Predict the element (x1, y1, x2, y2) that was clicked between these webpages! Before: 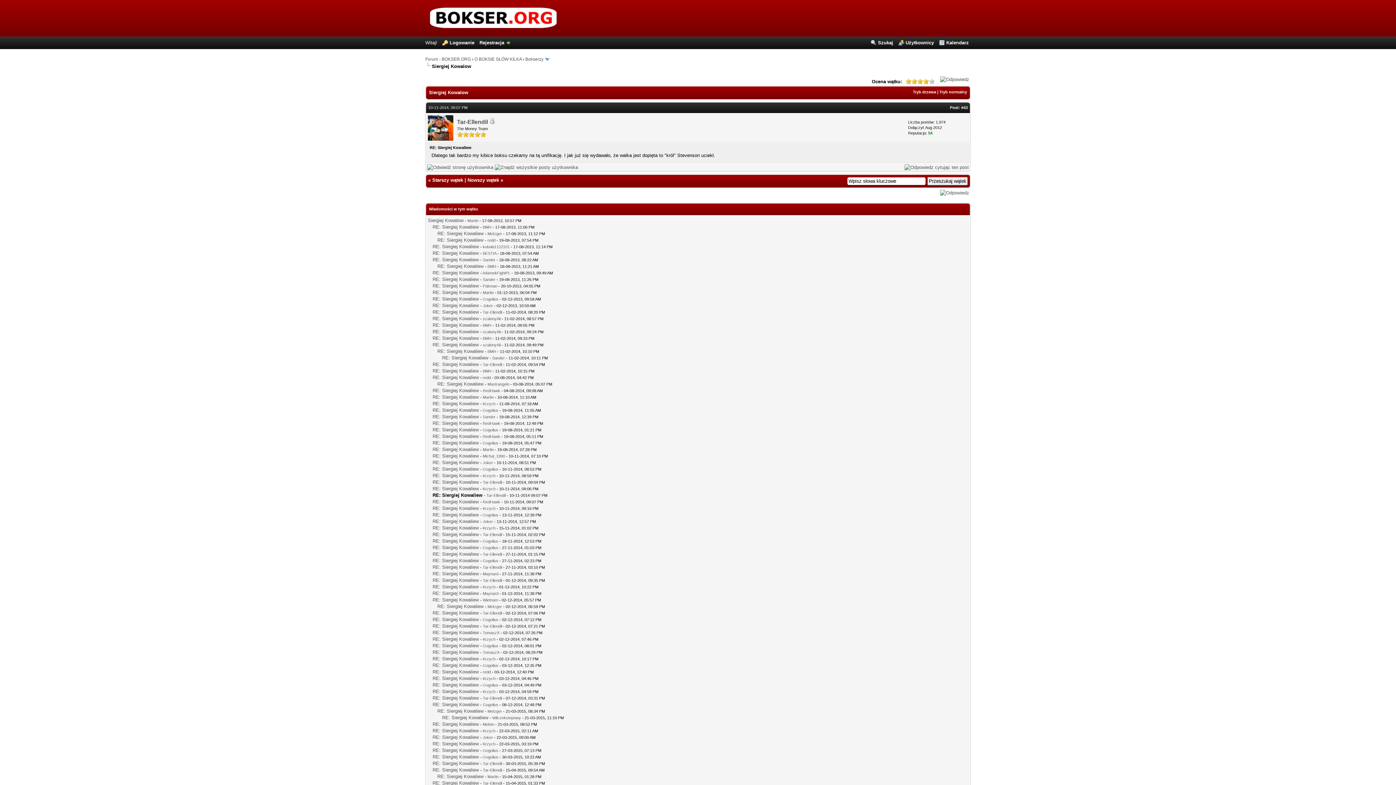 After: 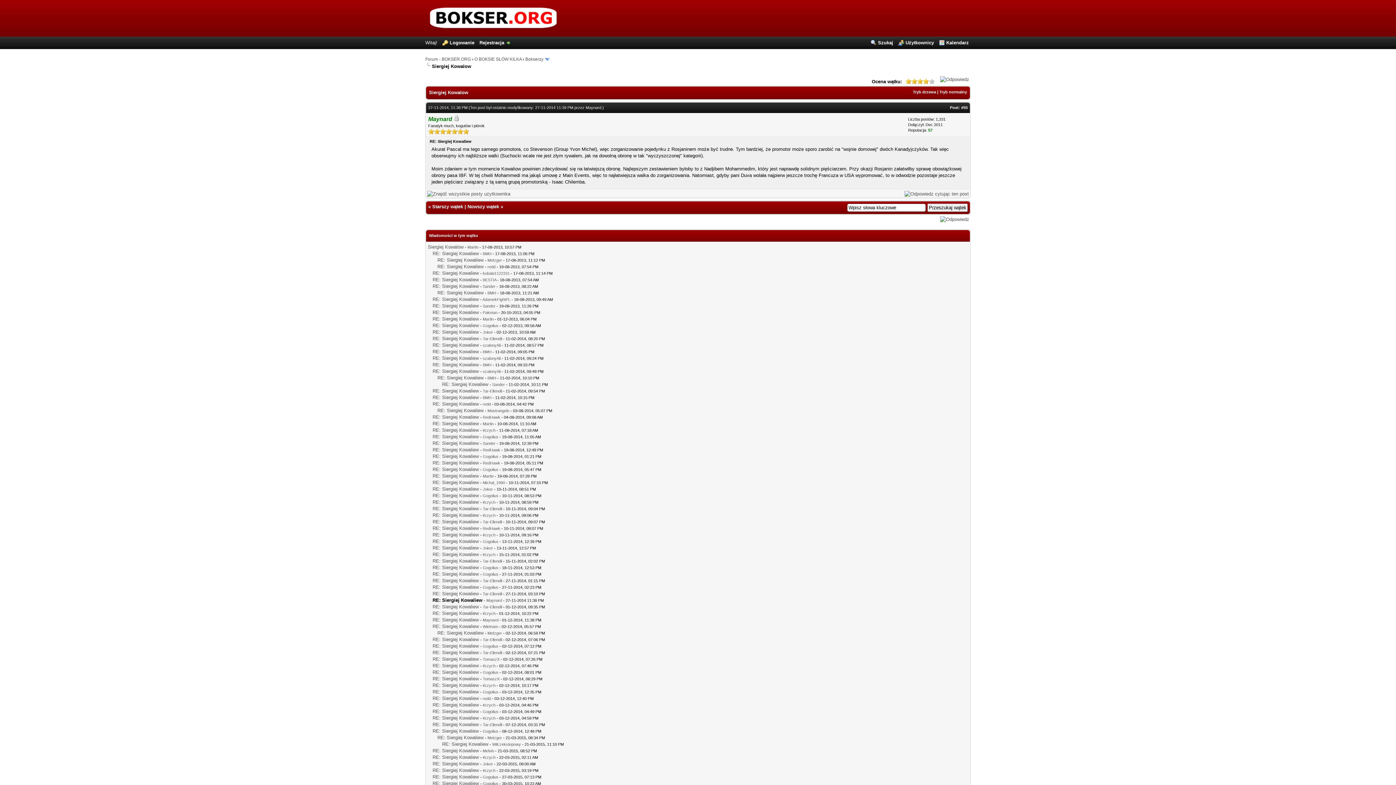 Action: bbox: (432, 571, 478, 576) label: RE: Siergiej Kowaliew